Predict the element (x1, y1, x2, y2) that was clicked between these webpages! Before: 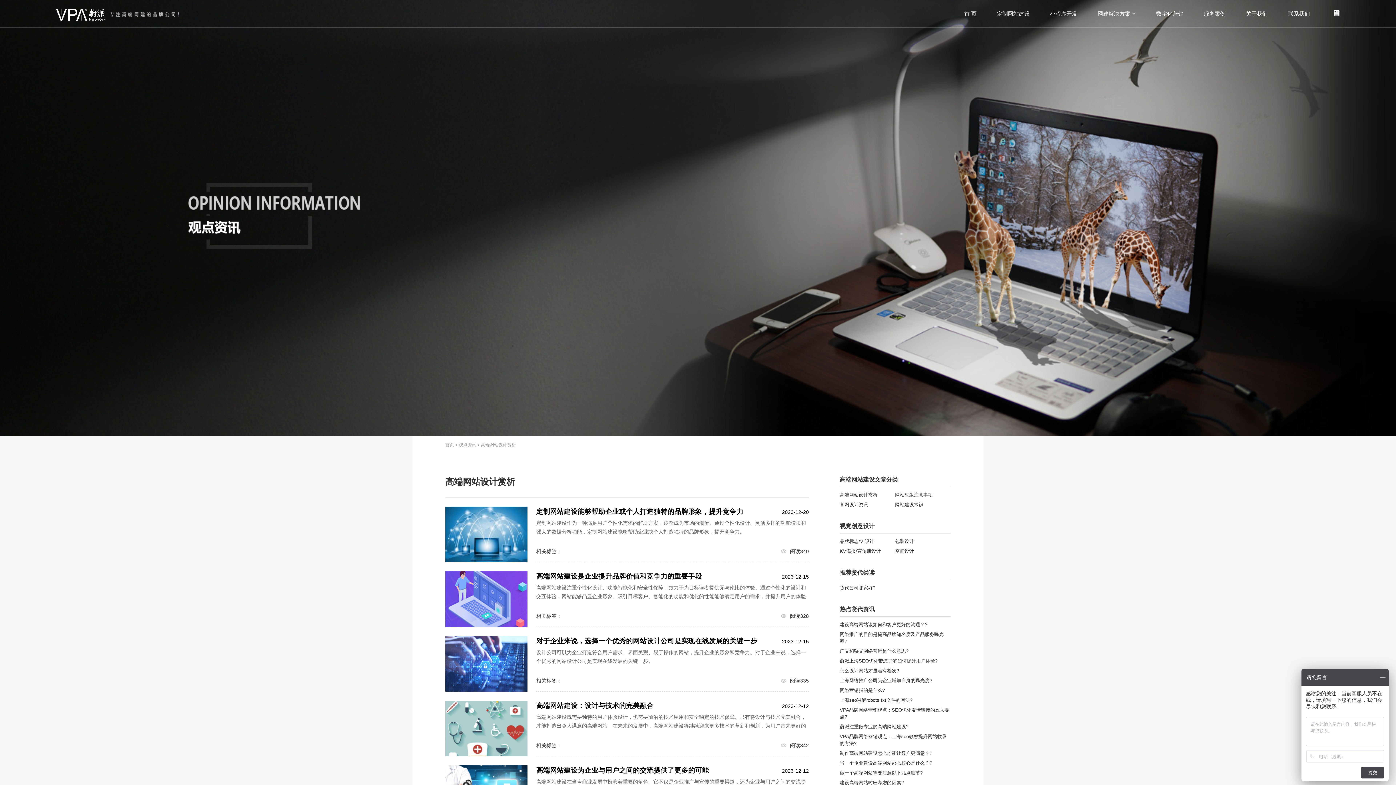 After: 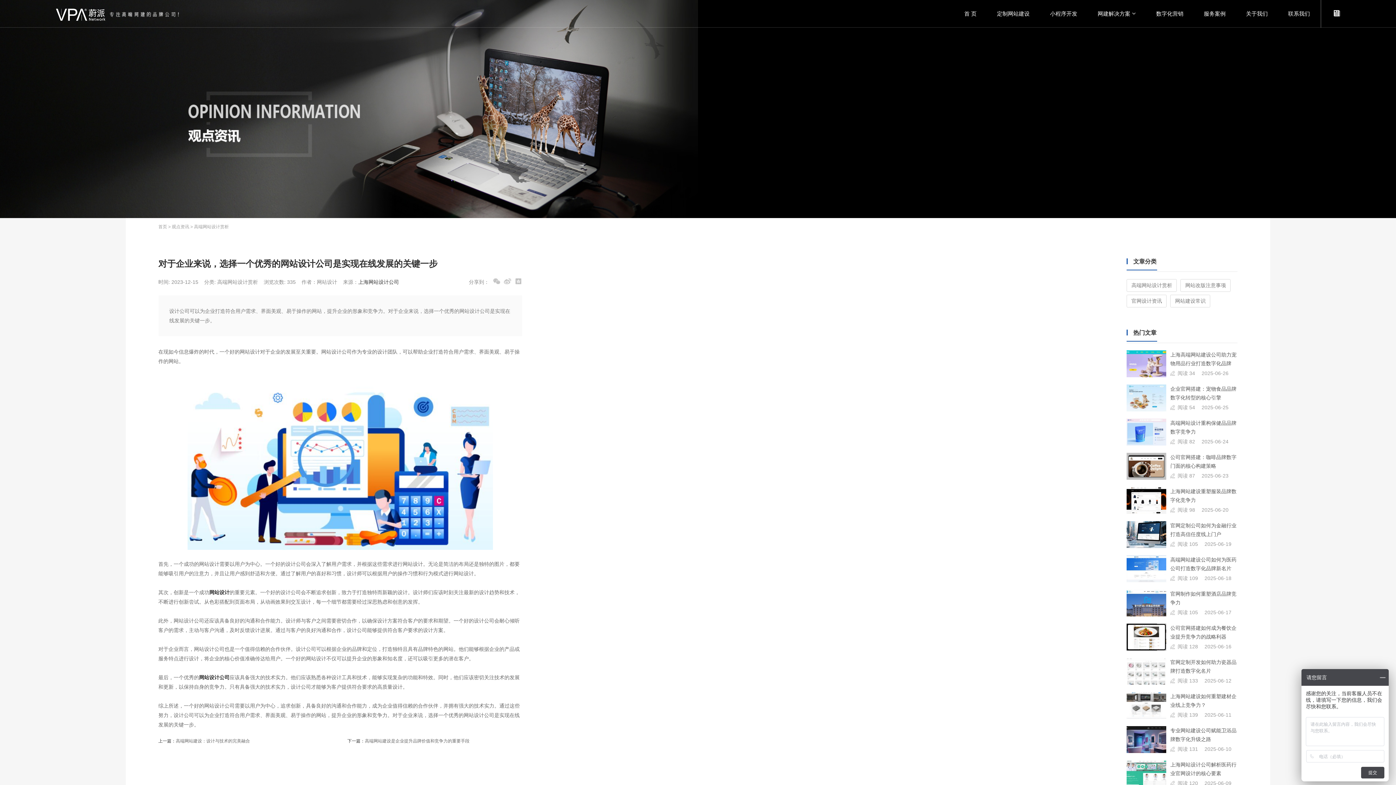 Action: bbox: (536, 636, 809, 665) label: 对于企业来说，选择一个优秀的网站设计公司是实现在线发展的关键一步
2023-12-15

设计公司可以为企业打造符合用户需求、界面美观、易于操作的网站，提升企业的形象和竞争力。对于企业来说，选择一个优秀的网站设计公司是实现在线发展的关键一步。